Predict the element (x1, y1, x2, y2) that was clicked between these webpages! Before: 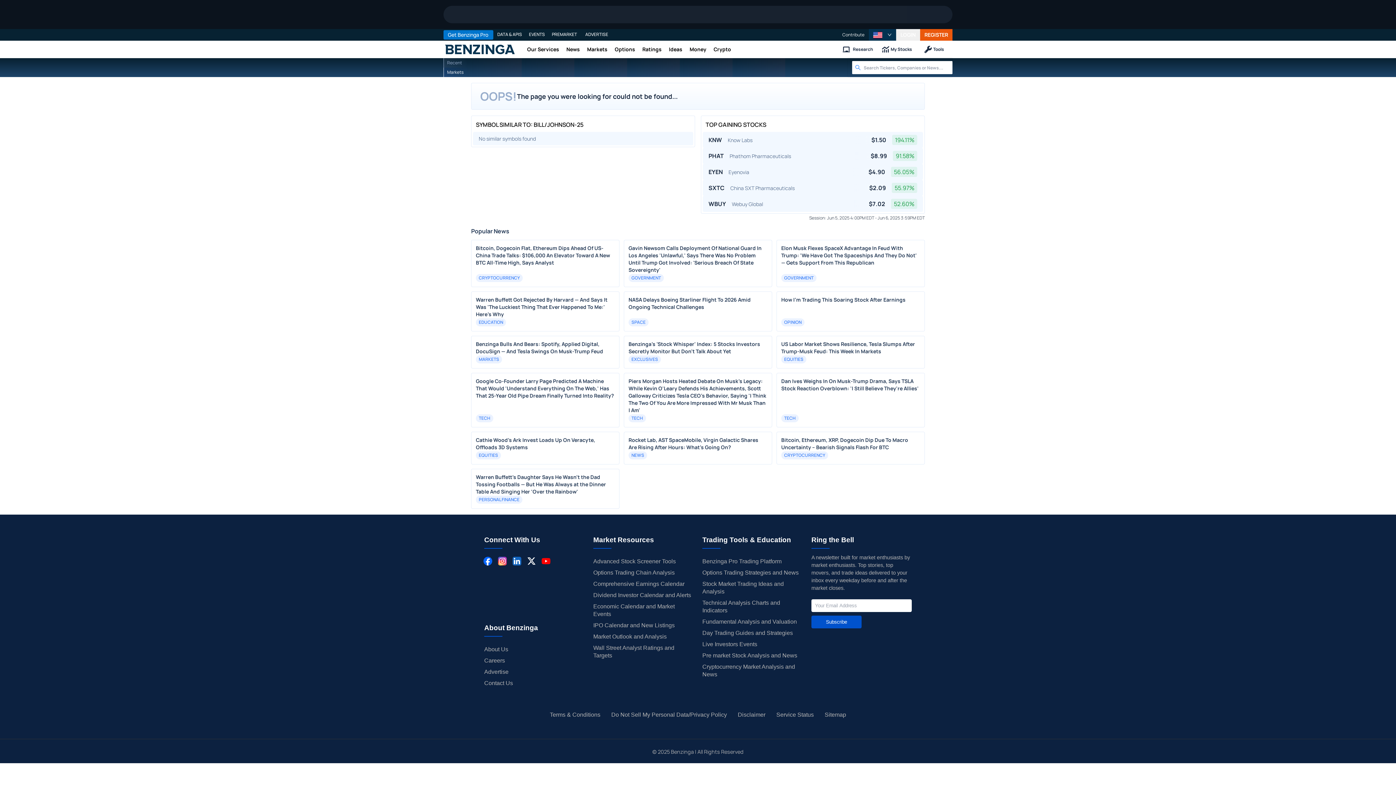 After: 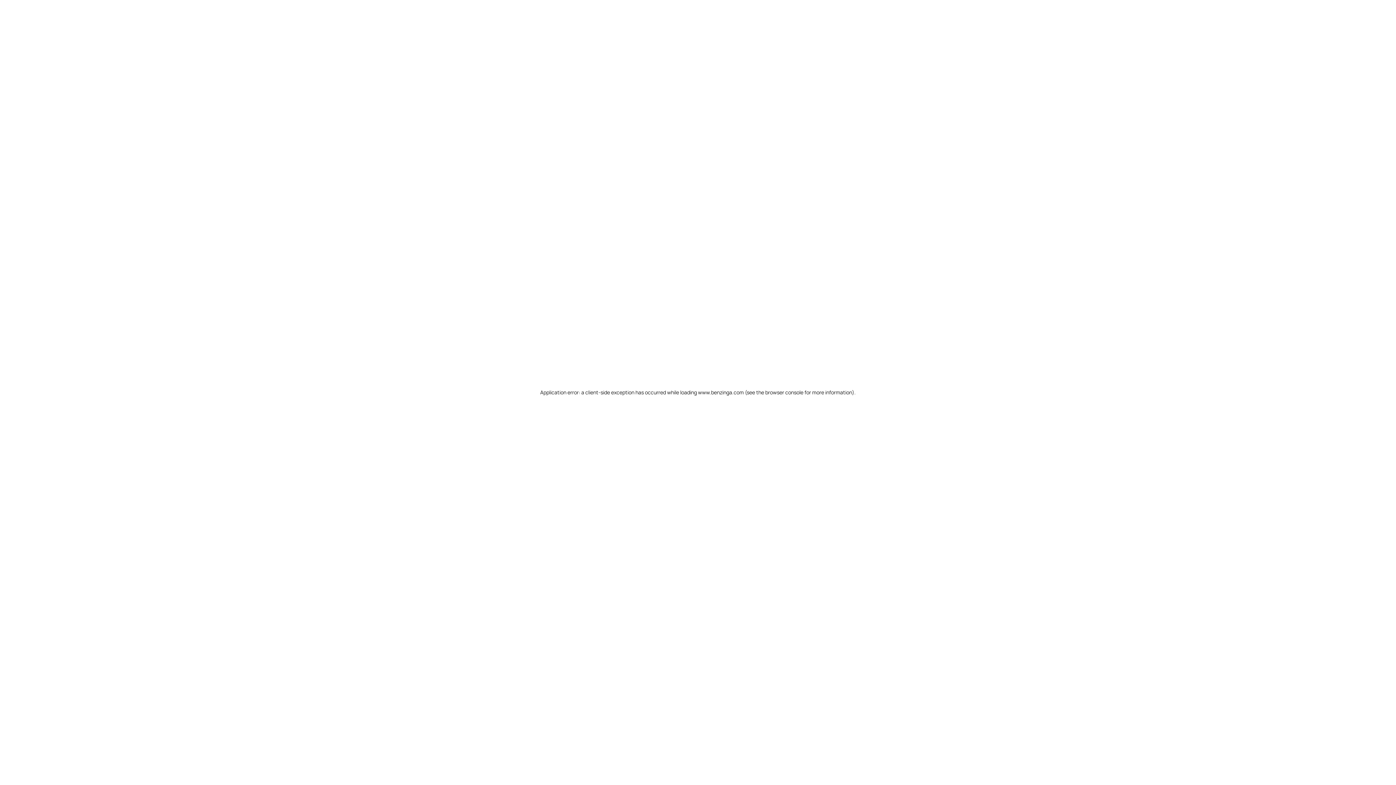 Action: bbox: (583, 40, 611, 58) label: Markets